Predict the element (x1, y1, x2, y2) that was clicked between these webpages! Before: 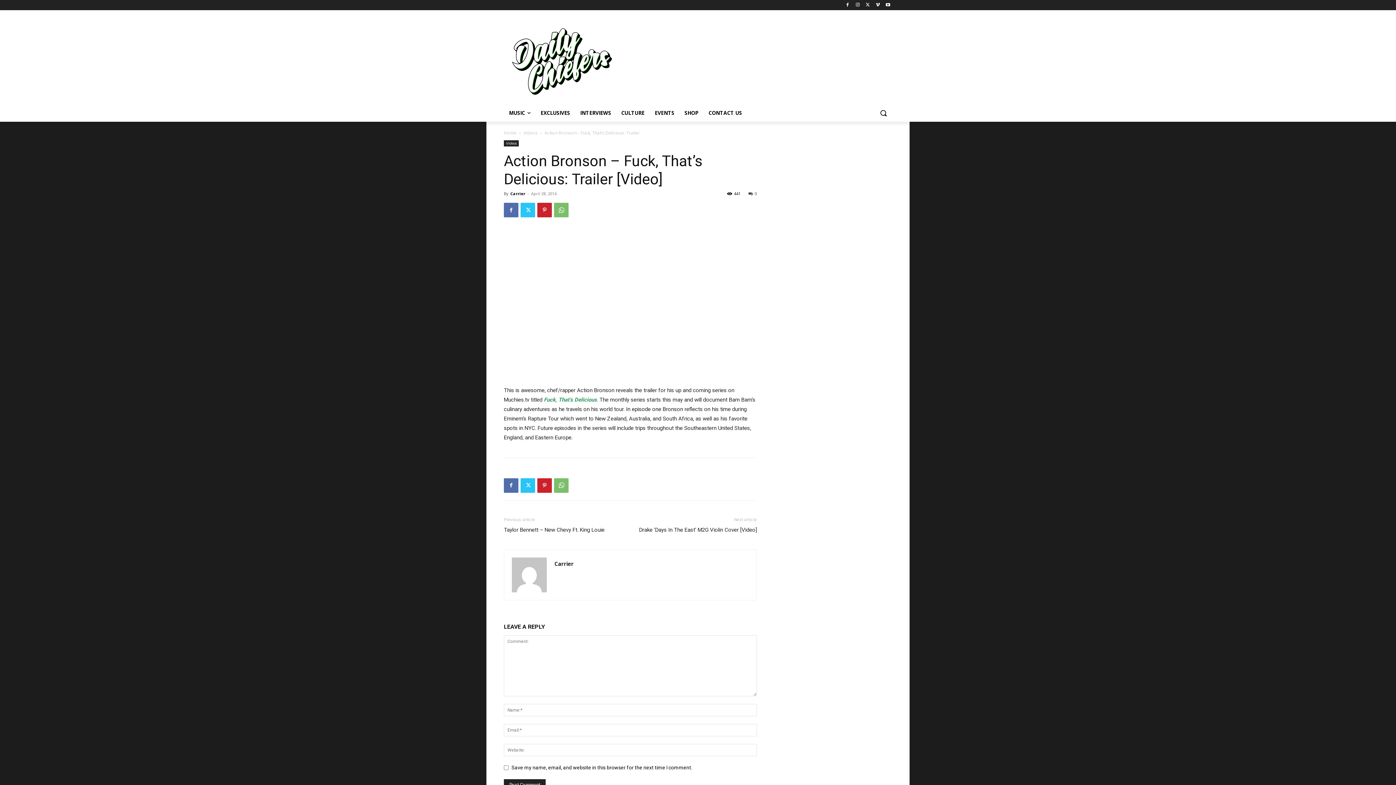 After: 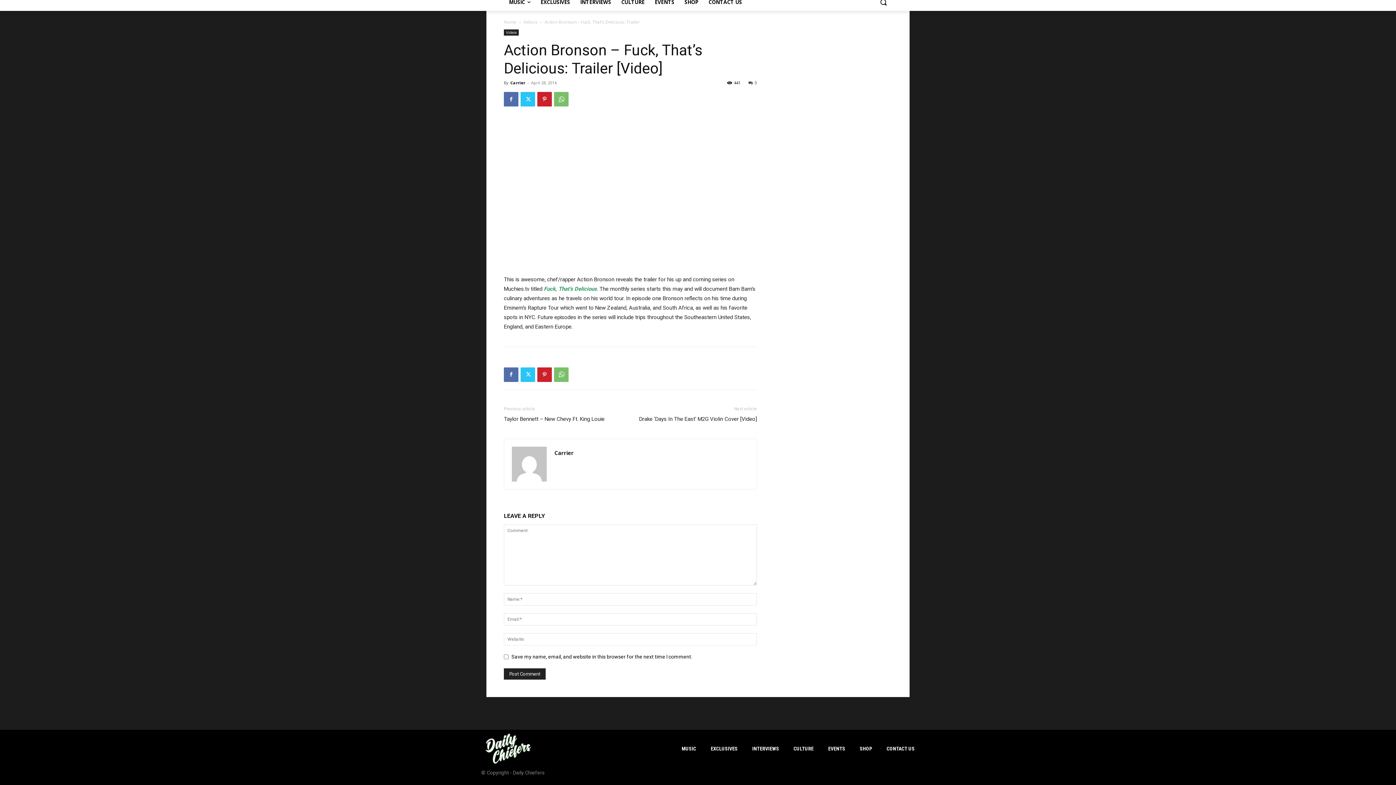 Action: label: 0 bbox: (748, 190, 757, 196)